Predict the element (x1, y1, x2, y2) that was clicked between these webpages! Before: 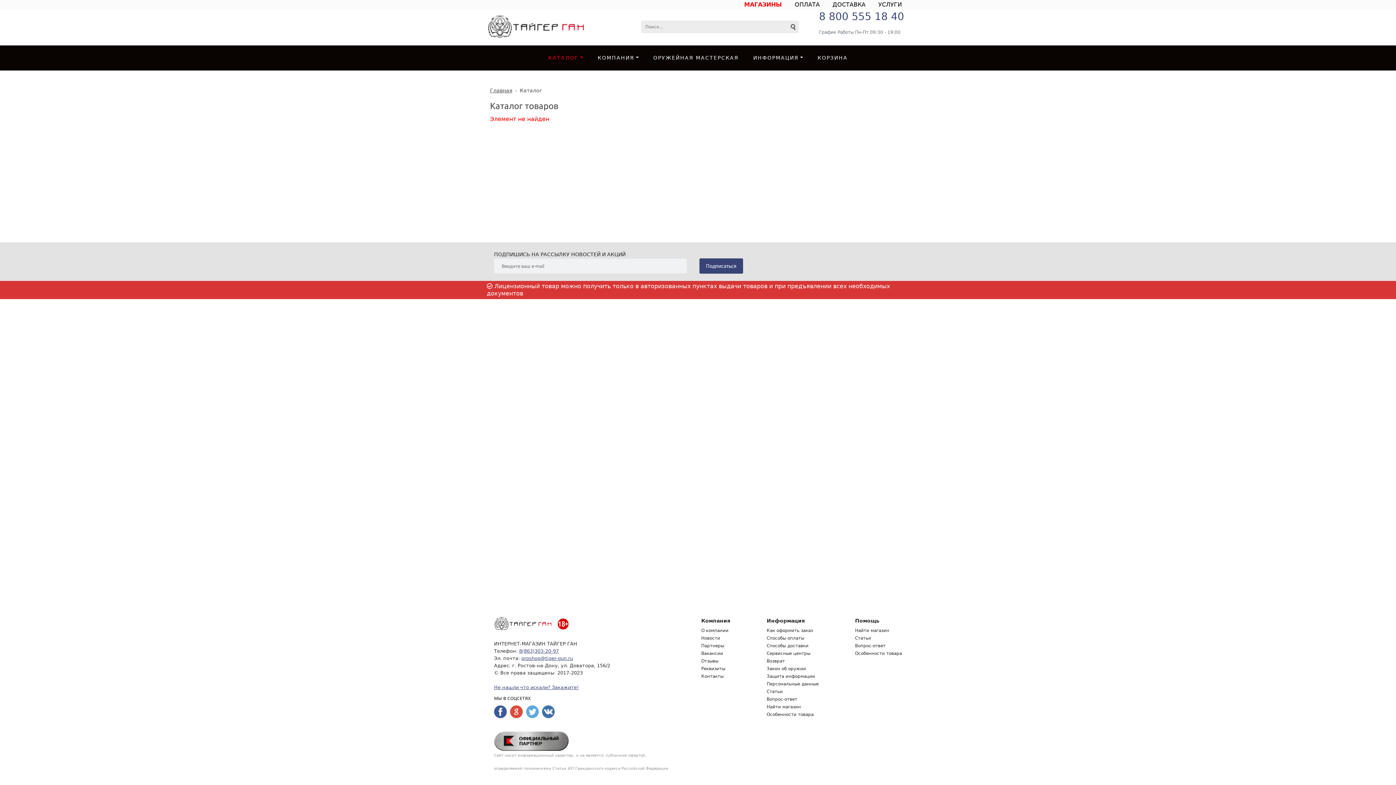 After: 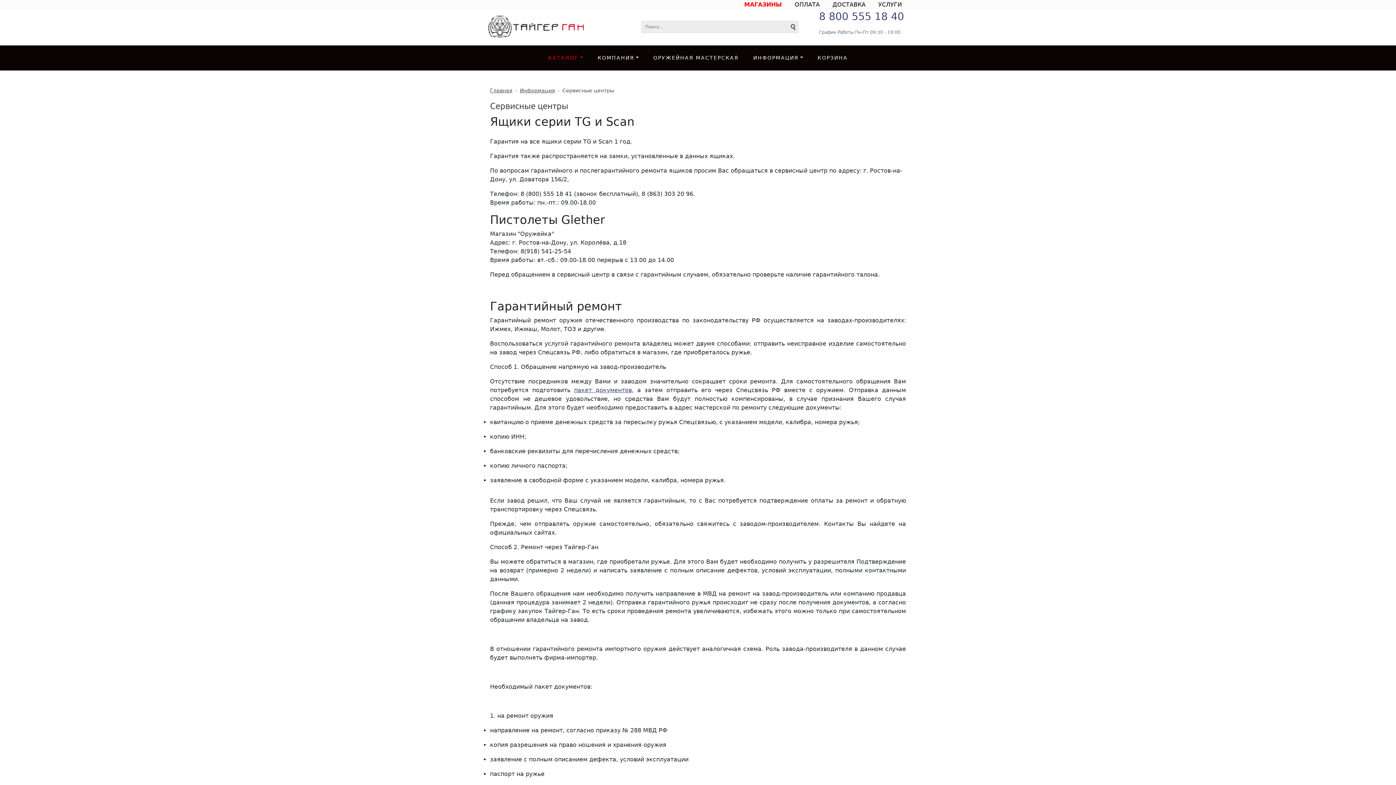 Action: bbox: (766, 651, 810, 656) label: Сервисные центры